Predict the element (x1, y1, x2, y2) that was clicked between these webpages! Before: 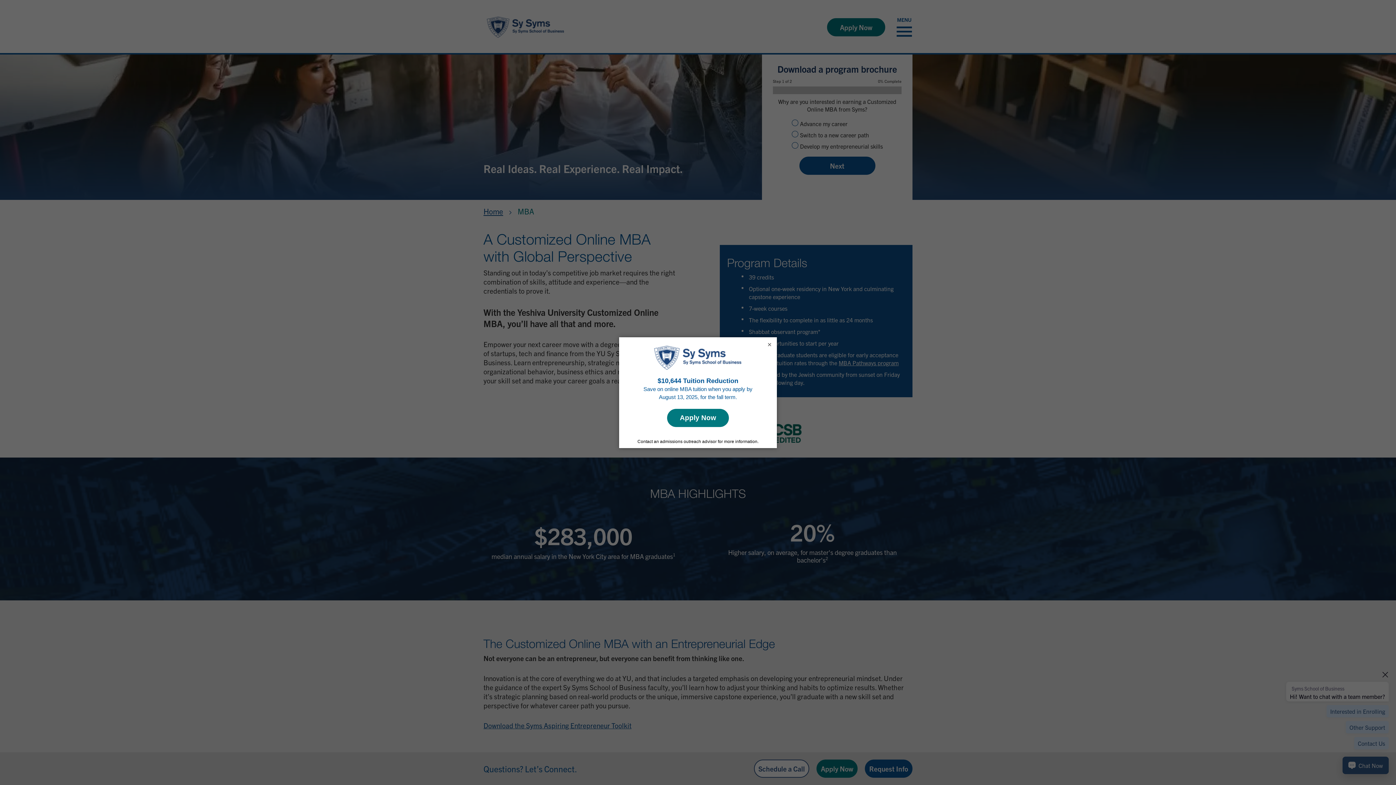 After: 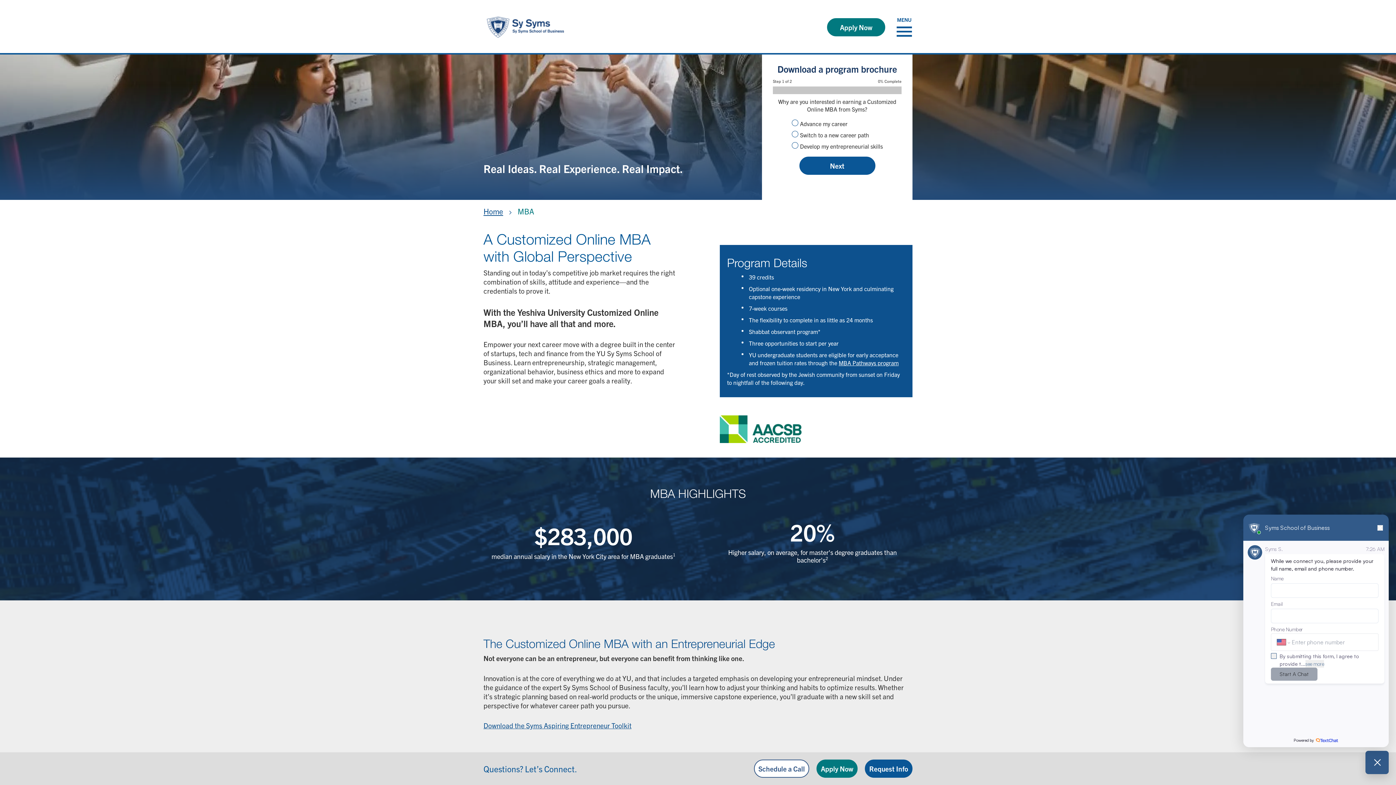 Action: bbox: (766, 340, 773, 348) label: ×